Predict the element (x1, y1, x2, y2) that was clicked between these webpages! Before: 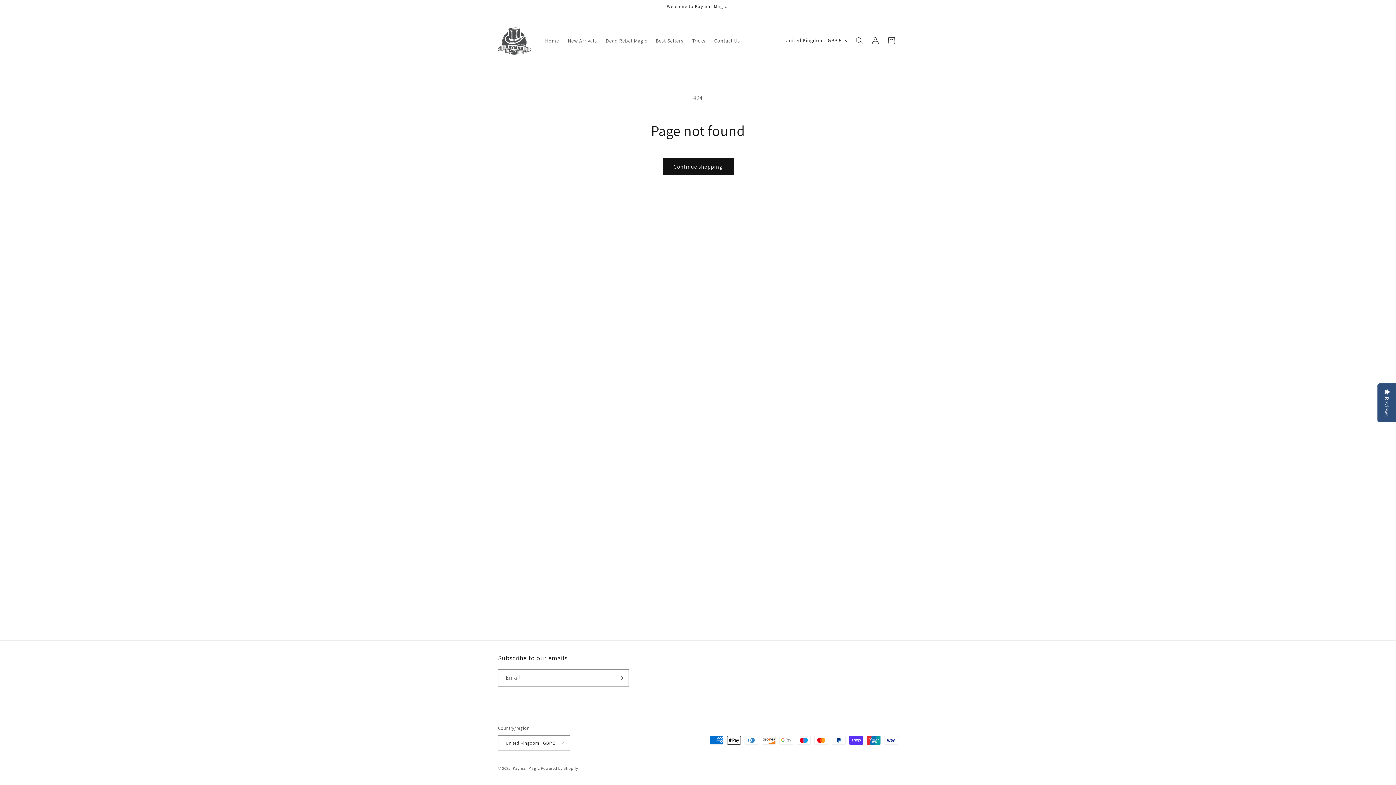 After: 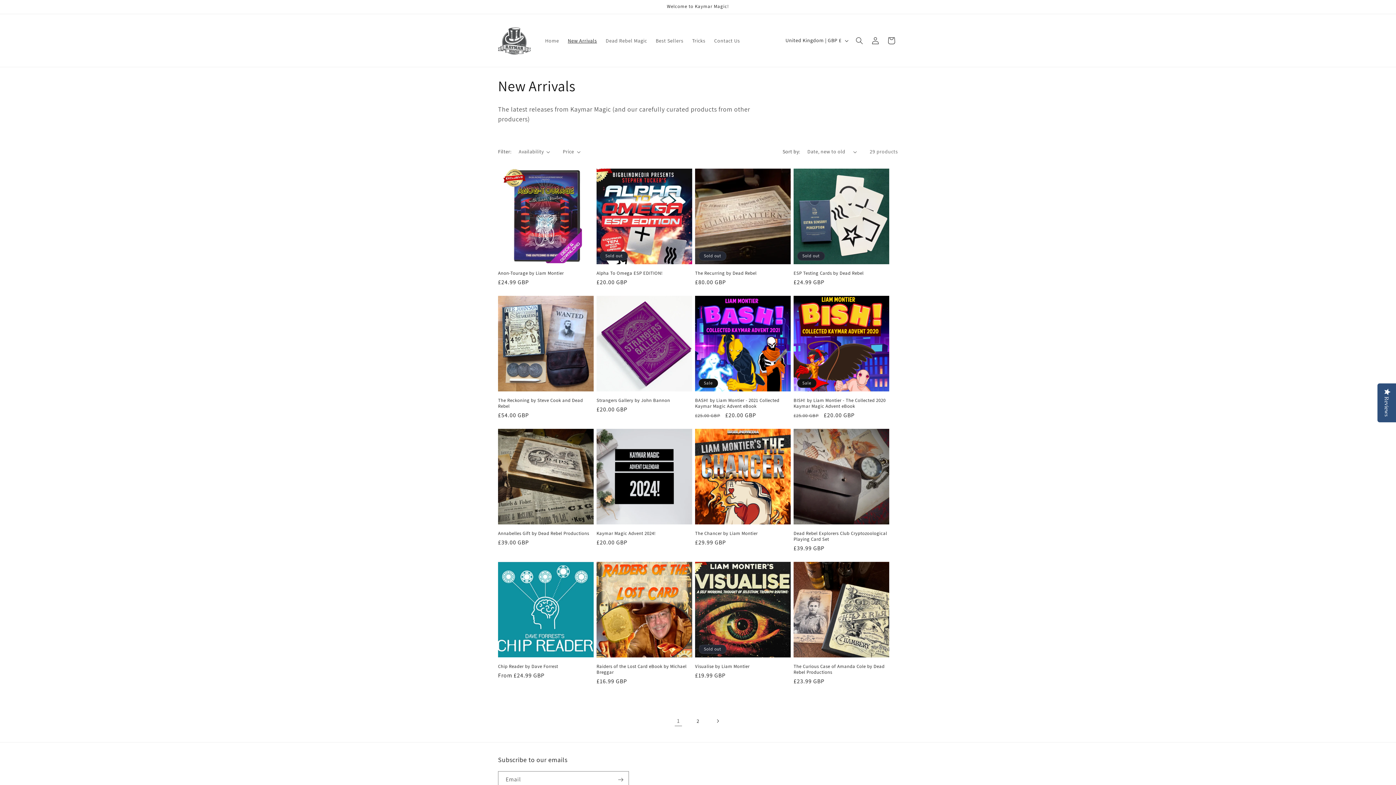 Action: label: New Arrivals bbox: (563, 32, 601, 48)